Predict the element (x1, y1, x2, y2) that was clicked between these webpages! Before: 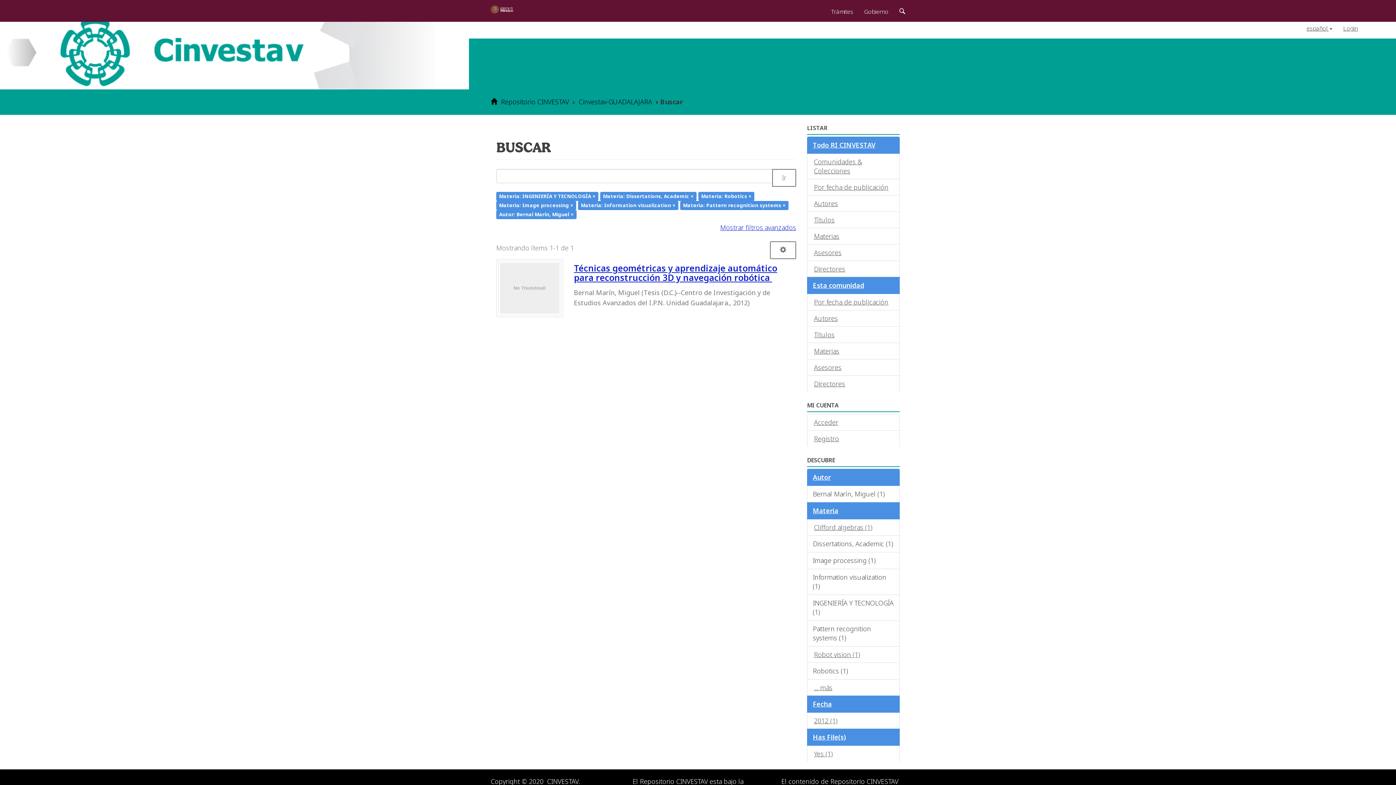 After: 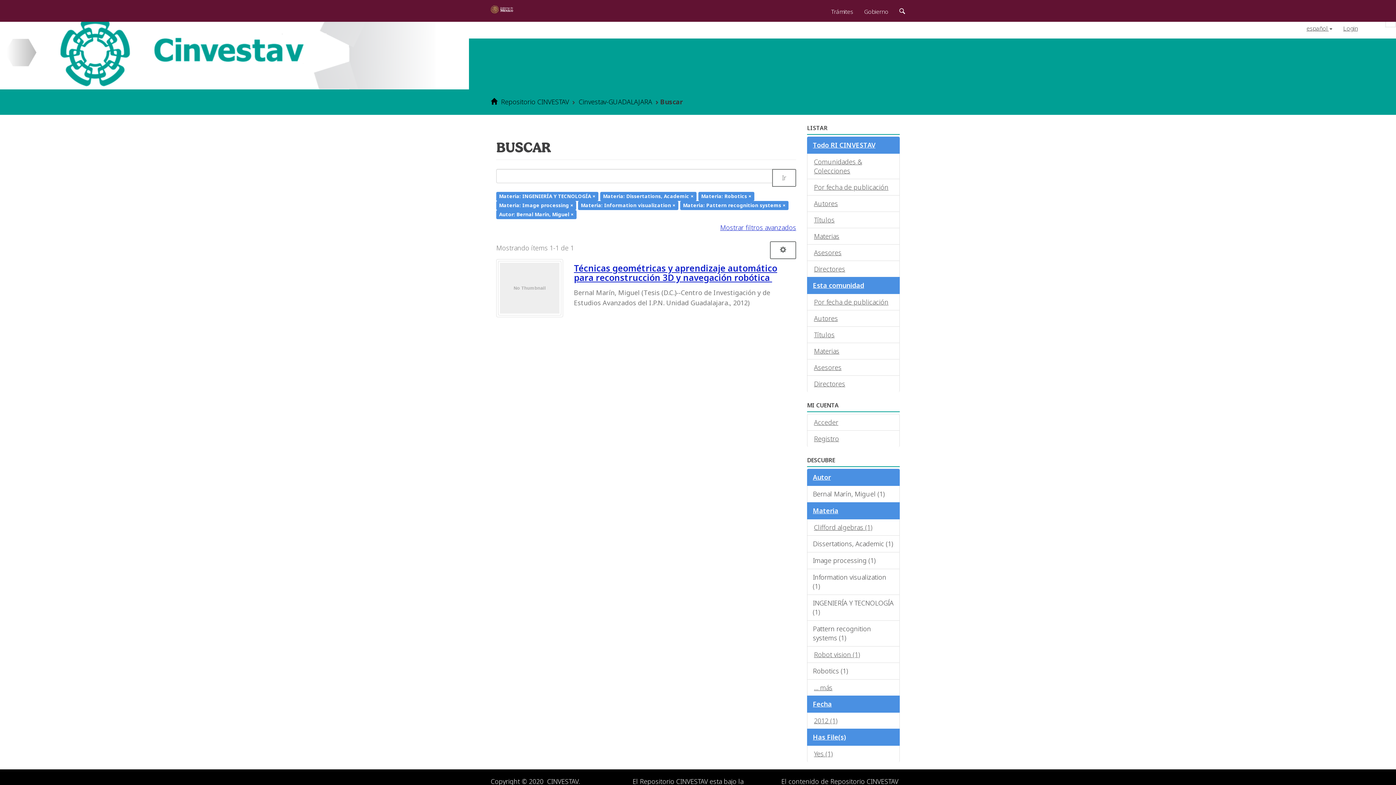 Action: bbox: (1385, 16, 1396, 27)